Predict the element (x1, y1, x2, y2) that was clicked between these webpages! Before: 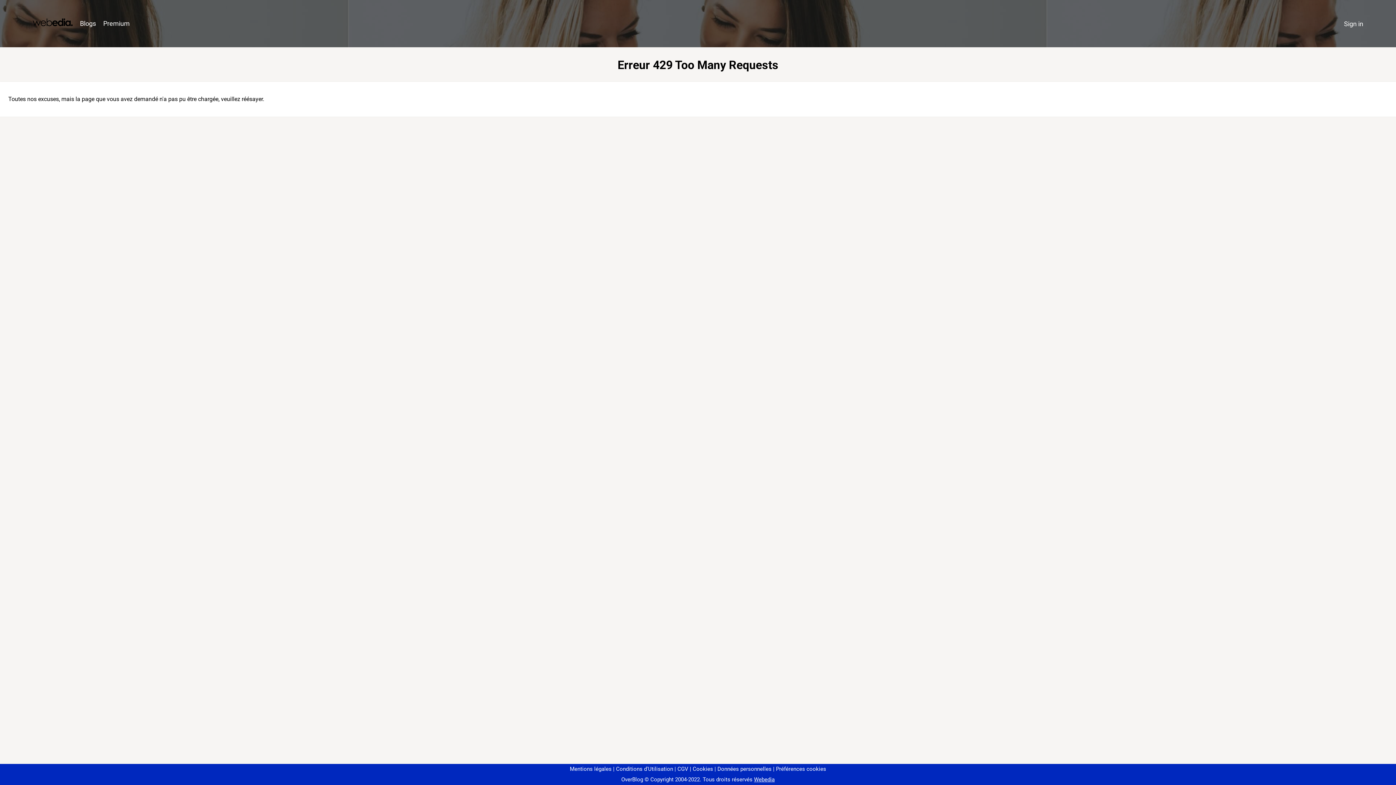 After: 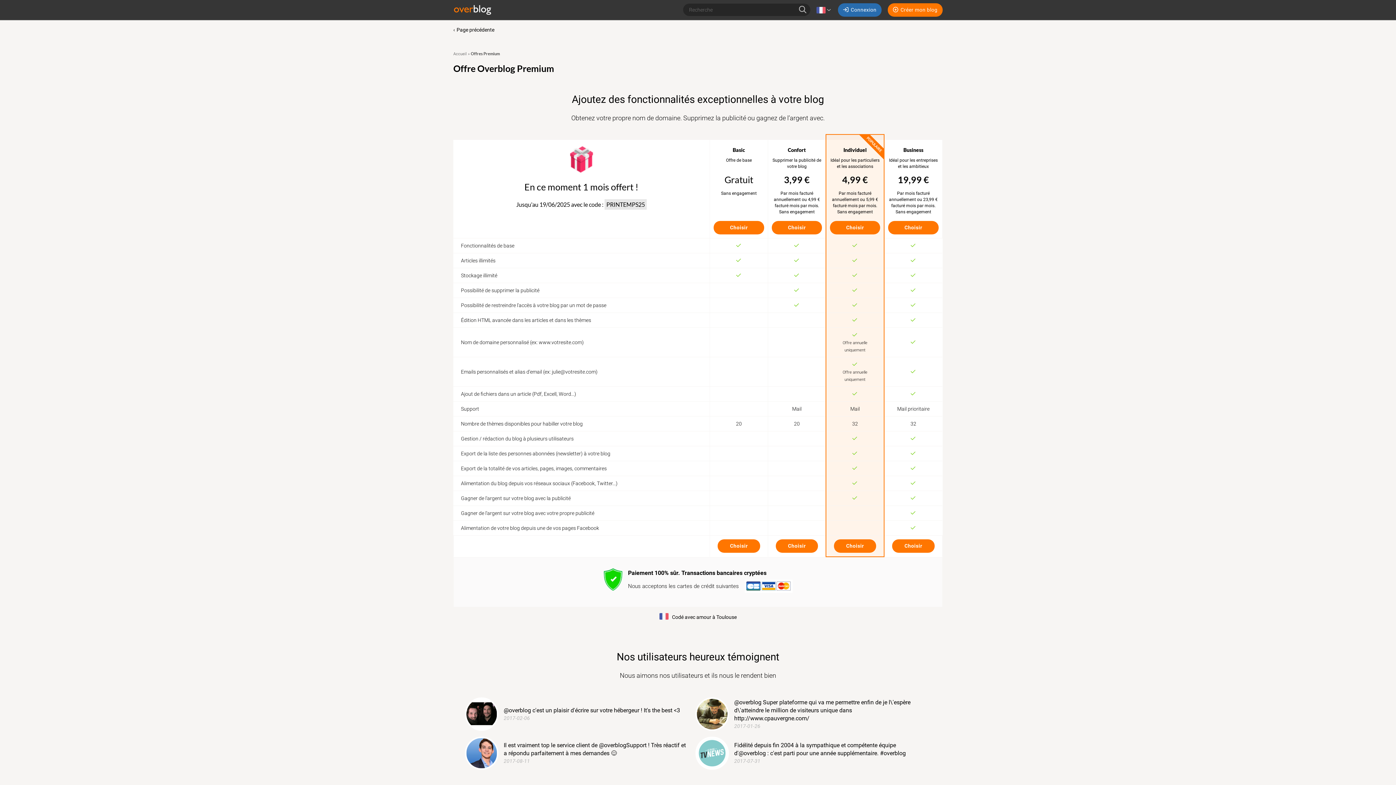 Action: bbox: (99, 16, 133, 31) label: Premium